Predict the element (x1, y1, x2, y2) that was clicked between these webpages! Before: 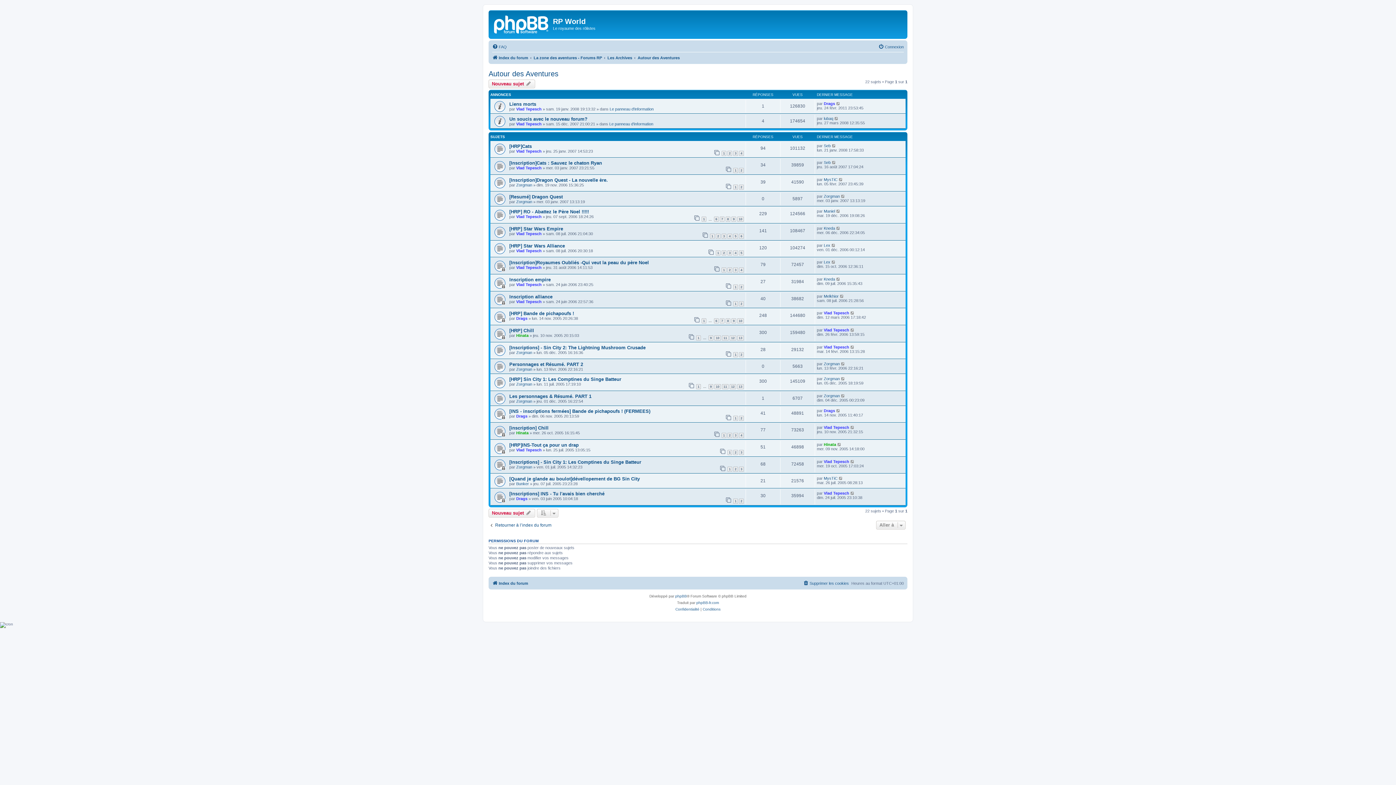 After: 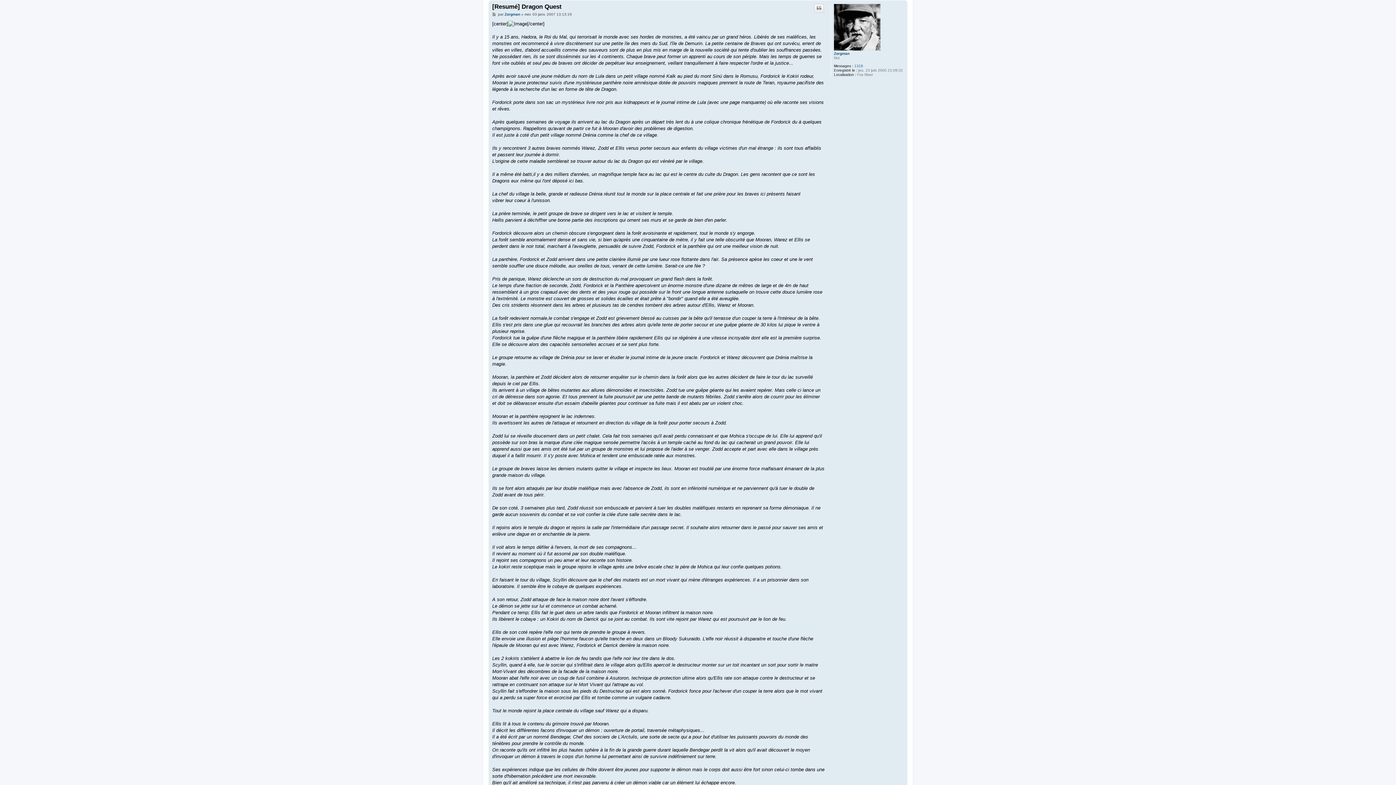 Action: bbox: (841, 194, 845, 198)